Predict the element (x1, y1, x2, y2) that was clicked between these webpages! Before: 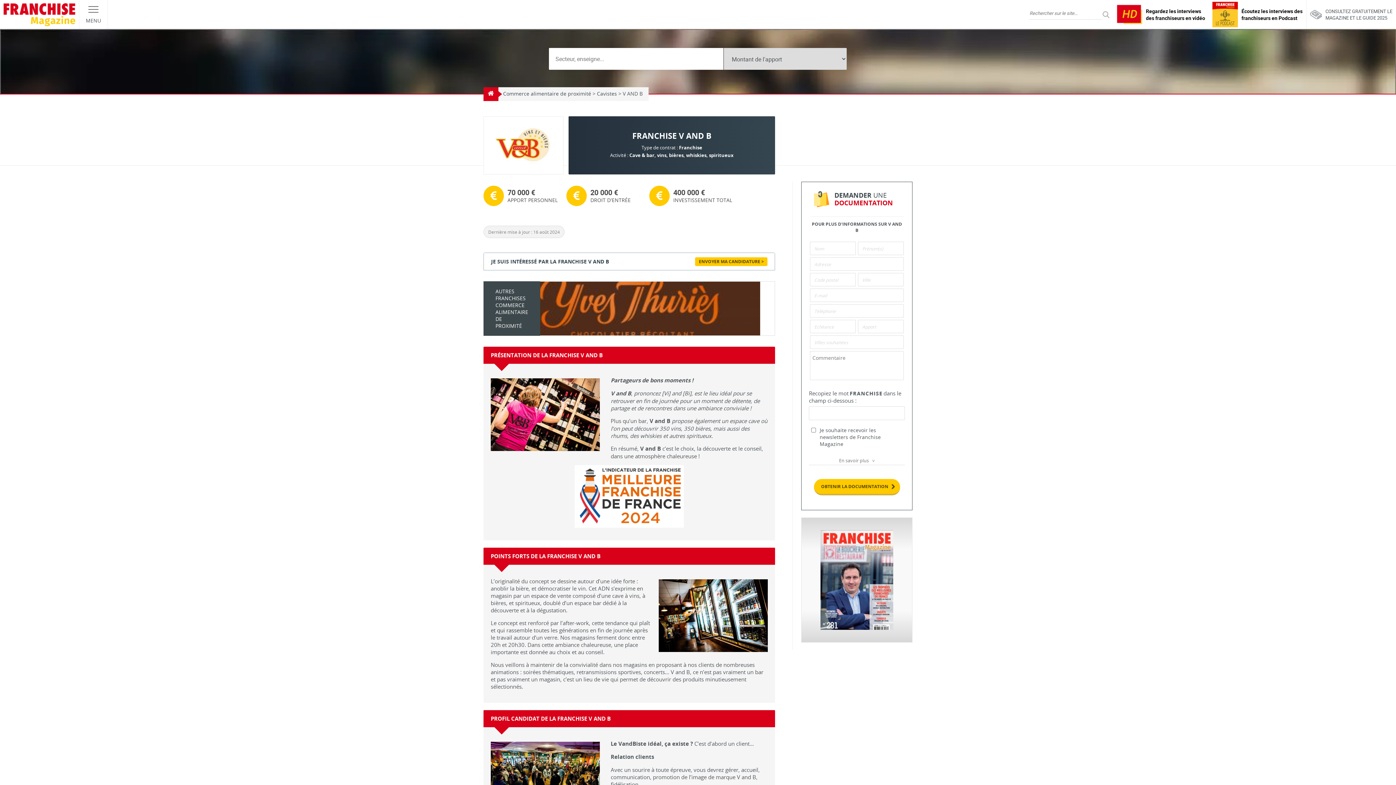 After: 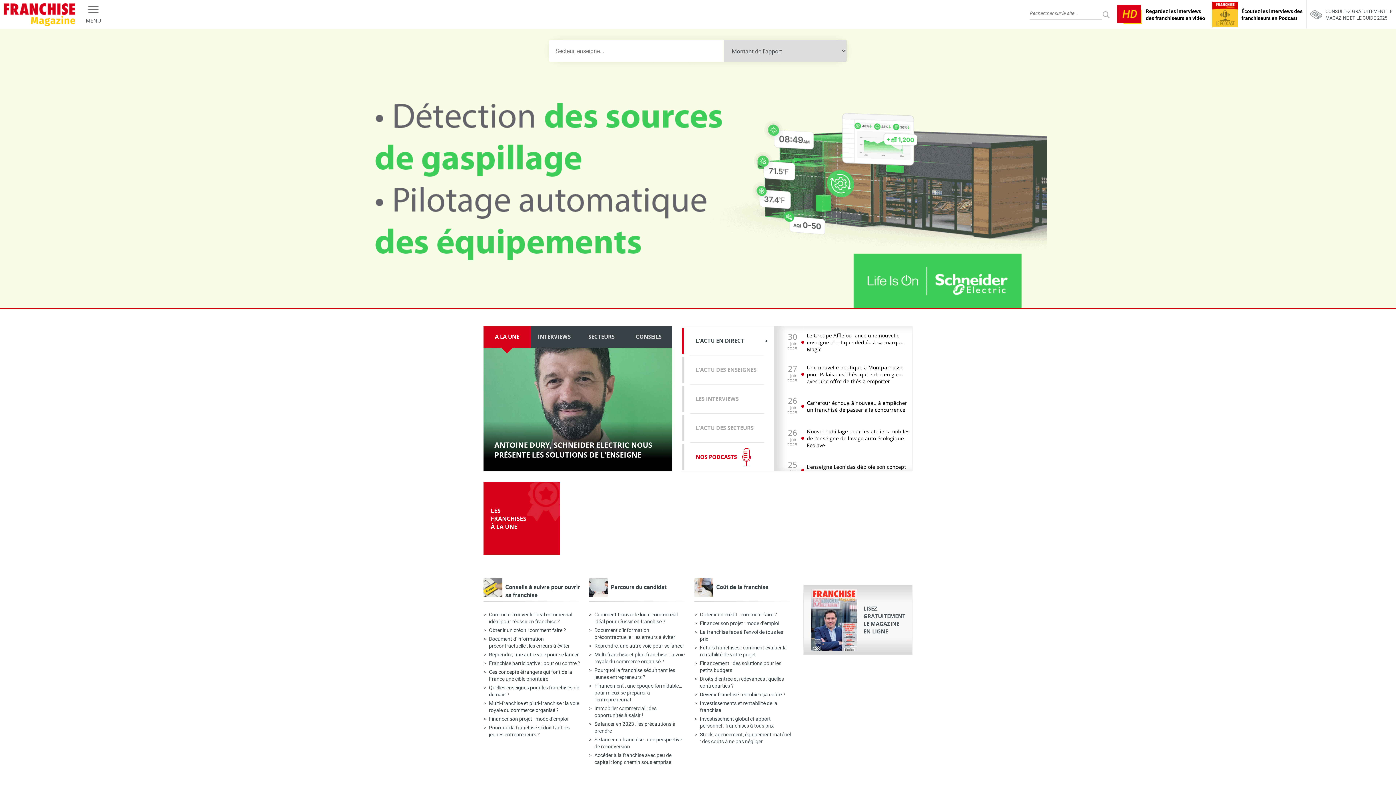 Action: bbox: (483, 87, 498, 101) label: Accueil